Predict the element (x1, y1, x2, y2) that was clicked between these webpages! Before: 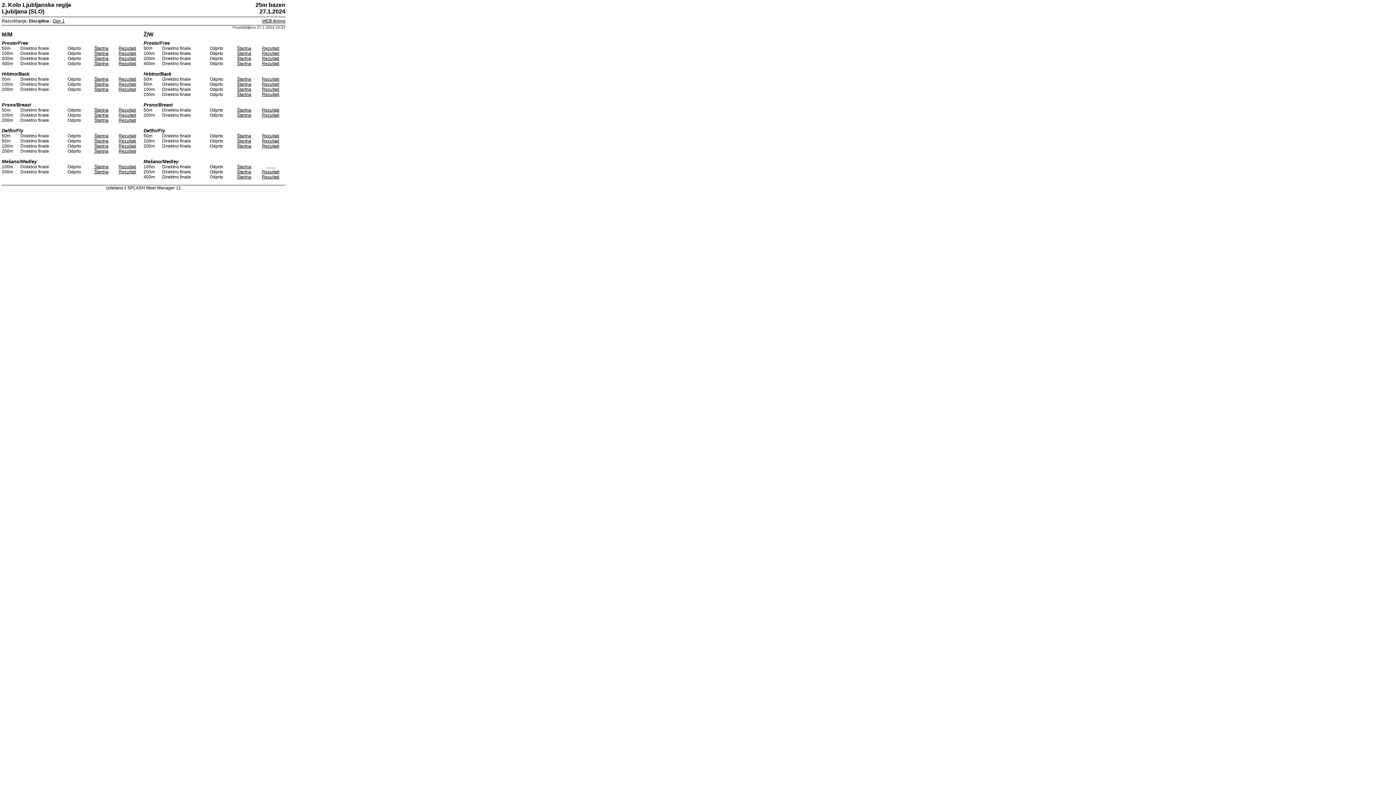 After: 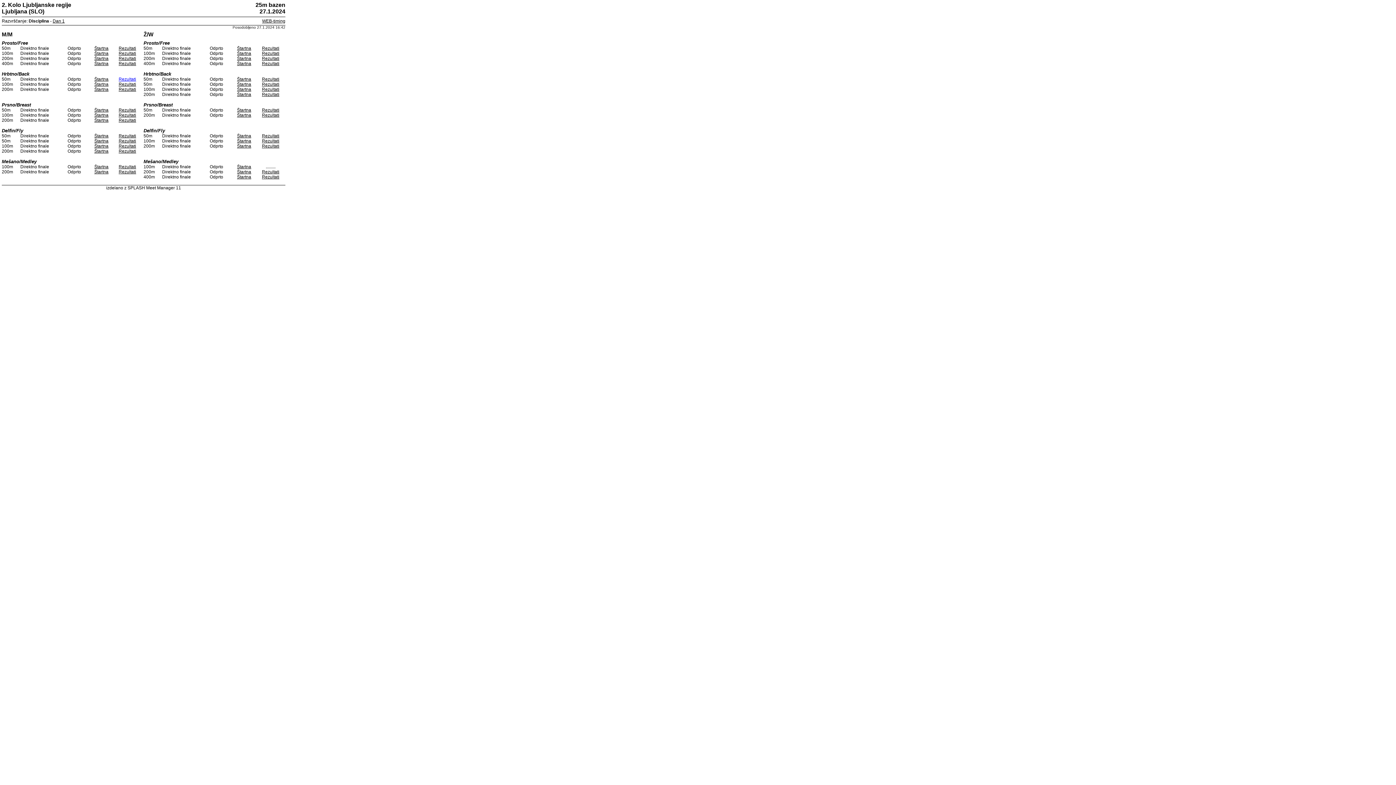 Action: bbox: (118, 76, 136, 81) label: Rezultati